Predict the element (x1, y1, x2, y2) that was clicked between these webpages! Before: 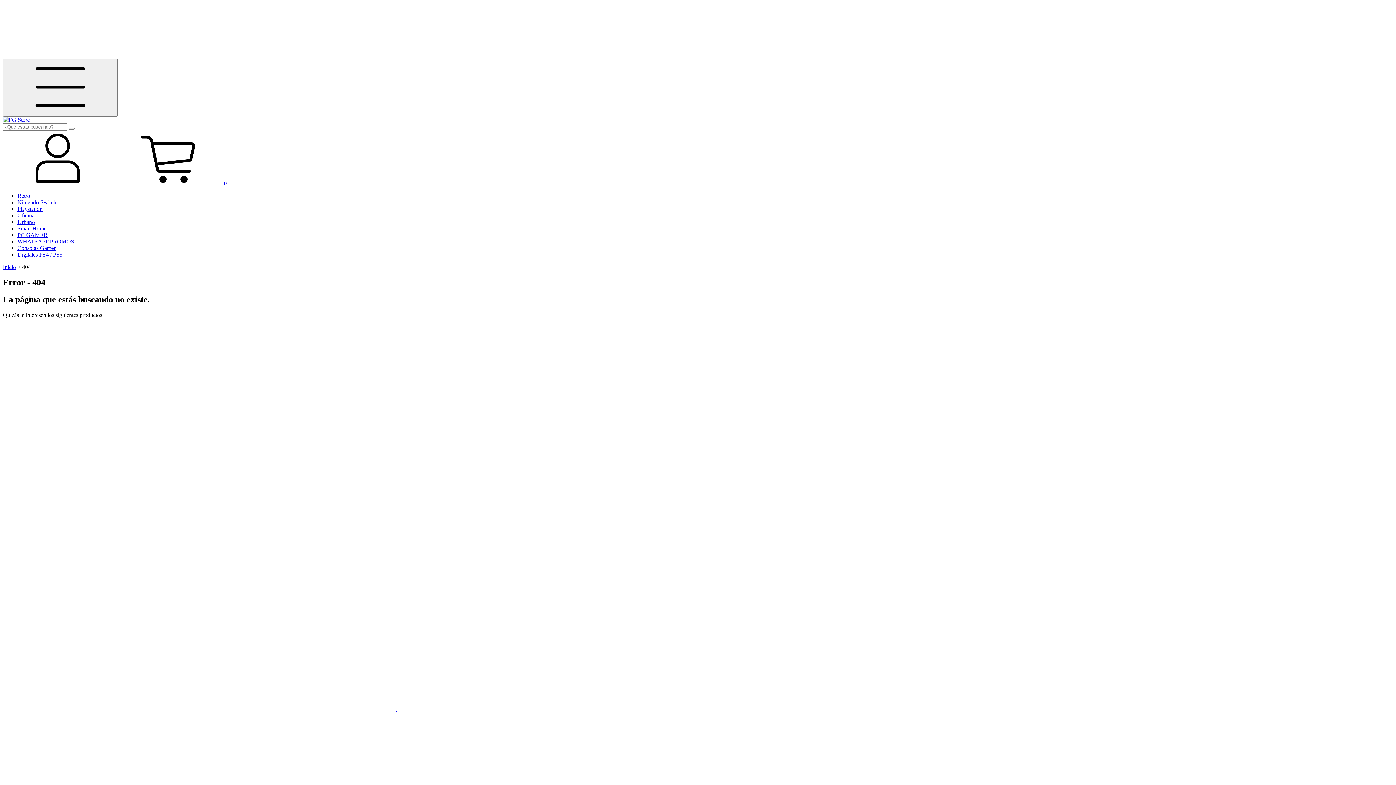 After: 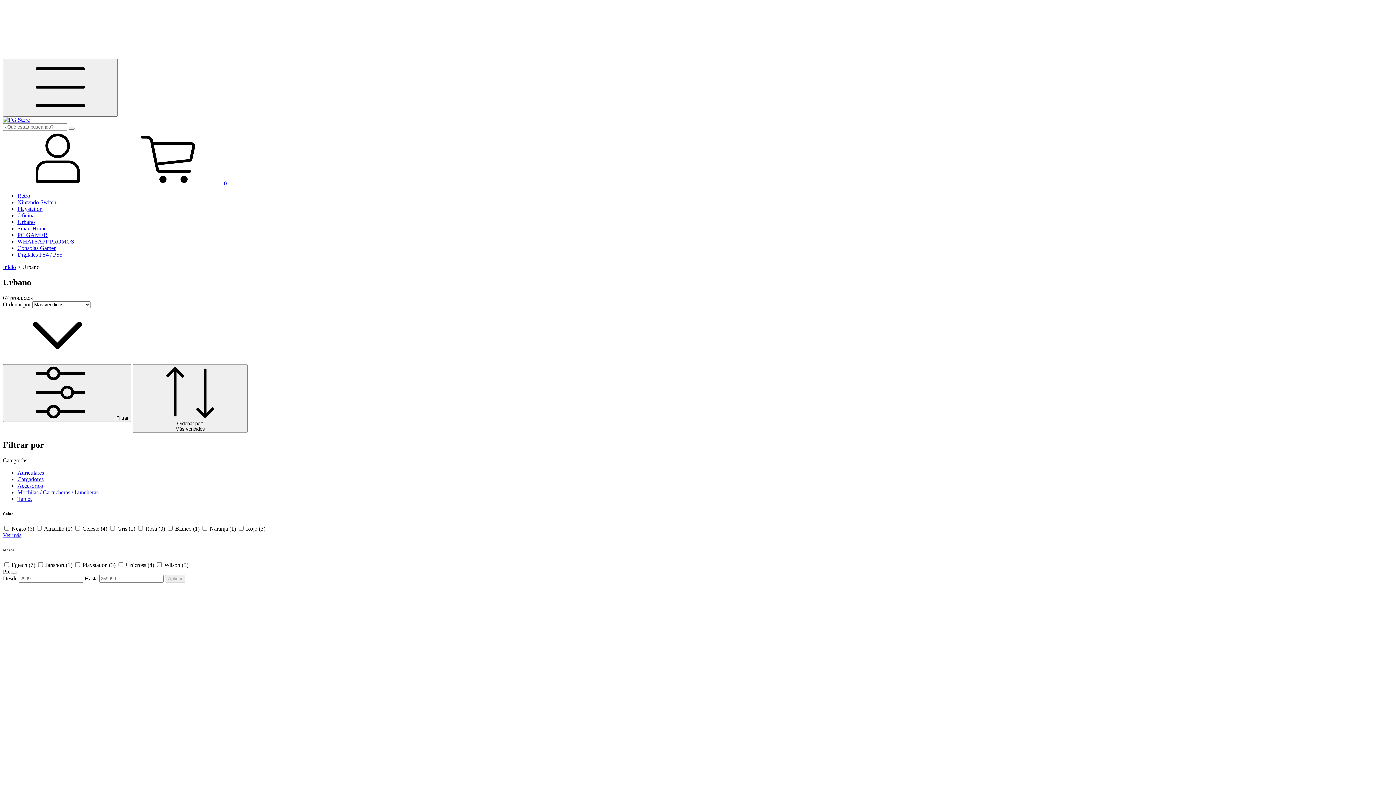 Action: bbox: (17, 218, 34, 225) label: Urbano